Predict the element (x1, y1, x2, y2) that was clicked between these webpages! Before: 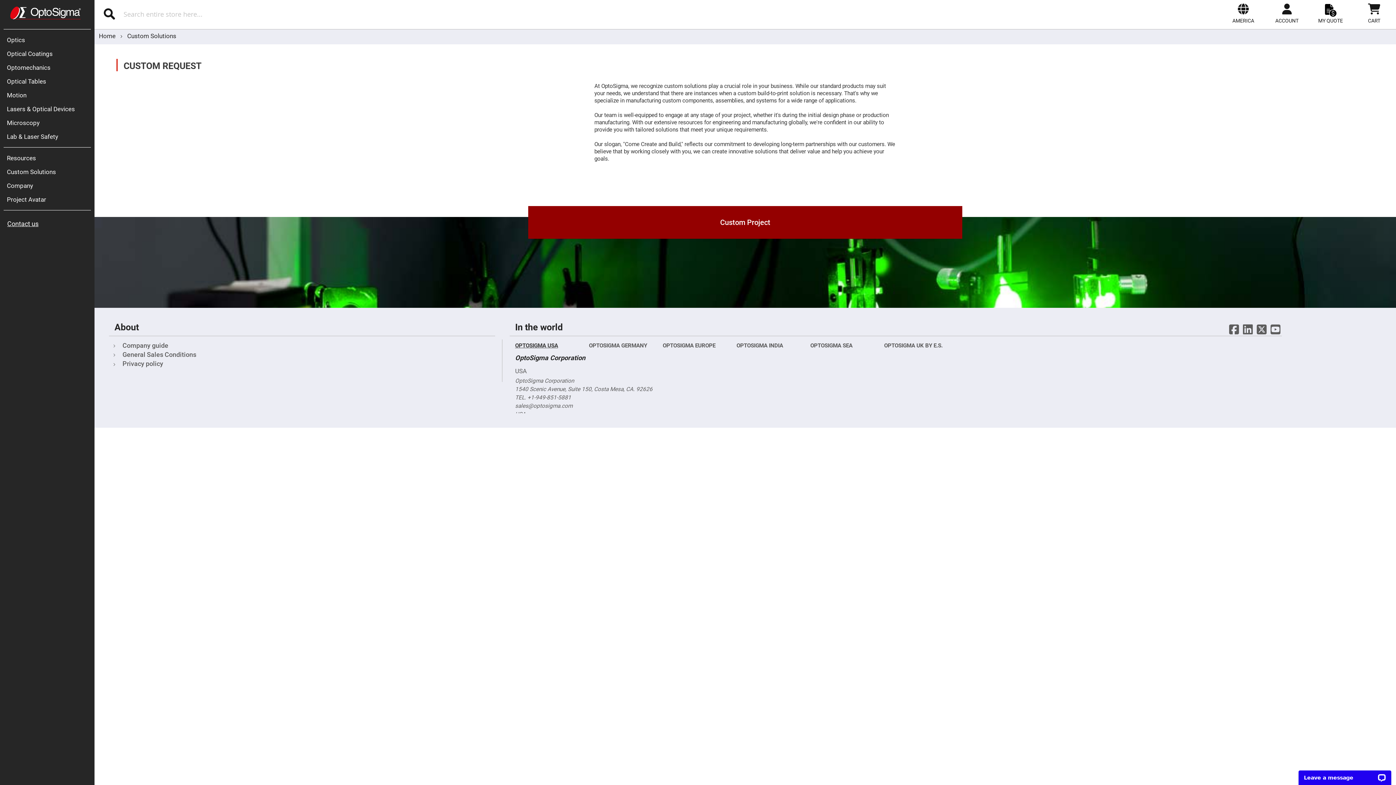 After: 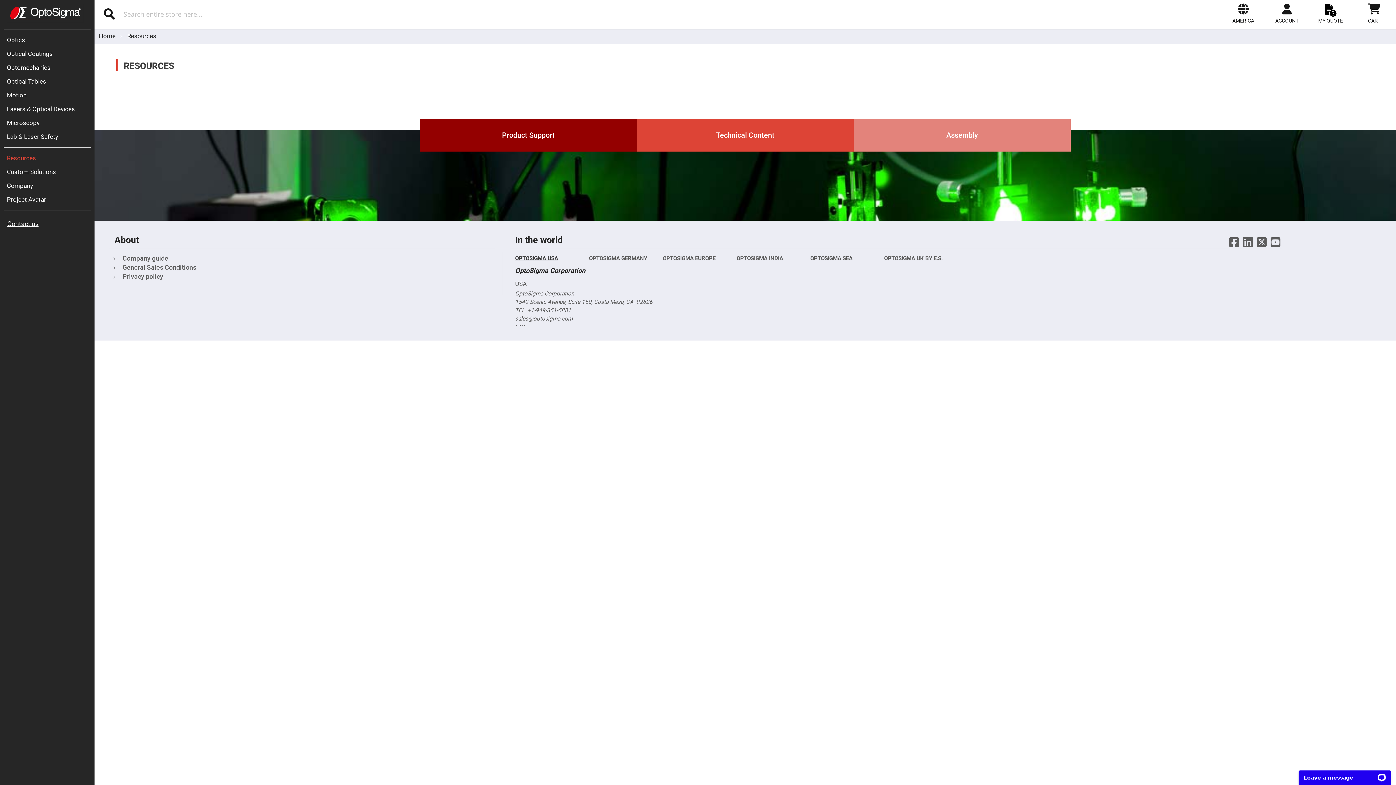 Action: label: Resources bbox: (3, 151, 94, 165)